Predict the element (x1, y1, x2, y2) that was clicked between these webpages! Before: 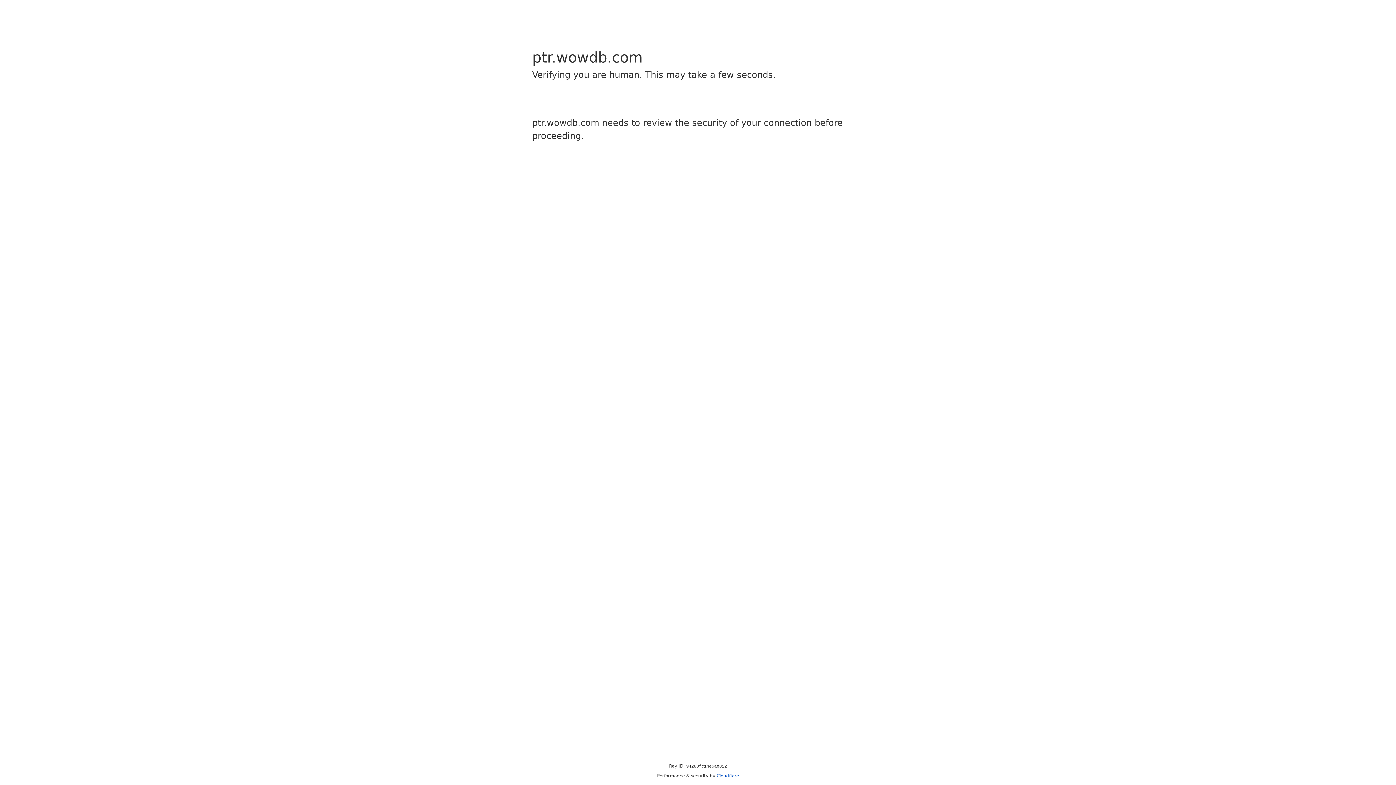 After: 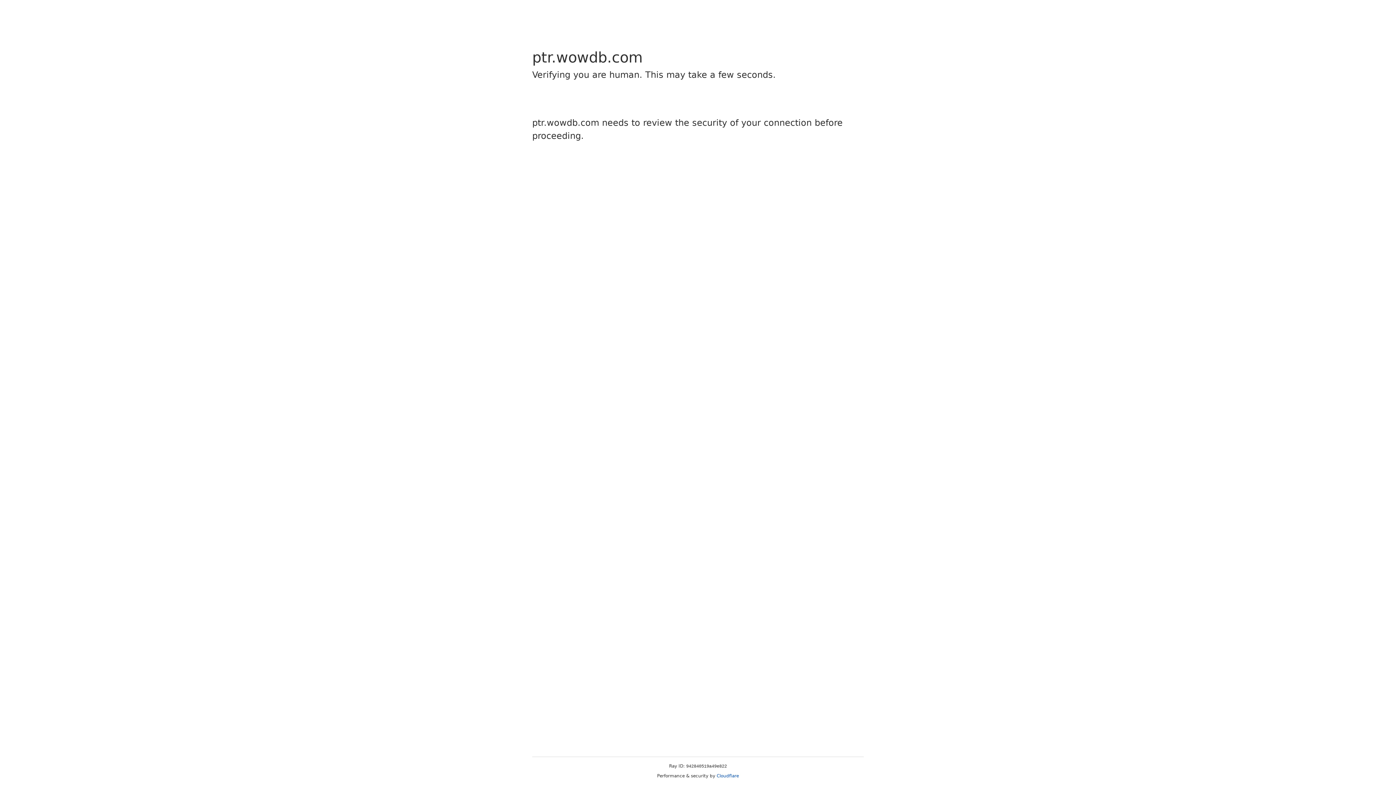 Action: bbox: (716, 773, 739, 778) label: Cloudflare